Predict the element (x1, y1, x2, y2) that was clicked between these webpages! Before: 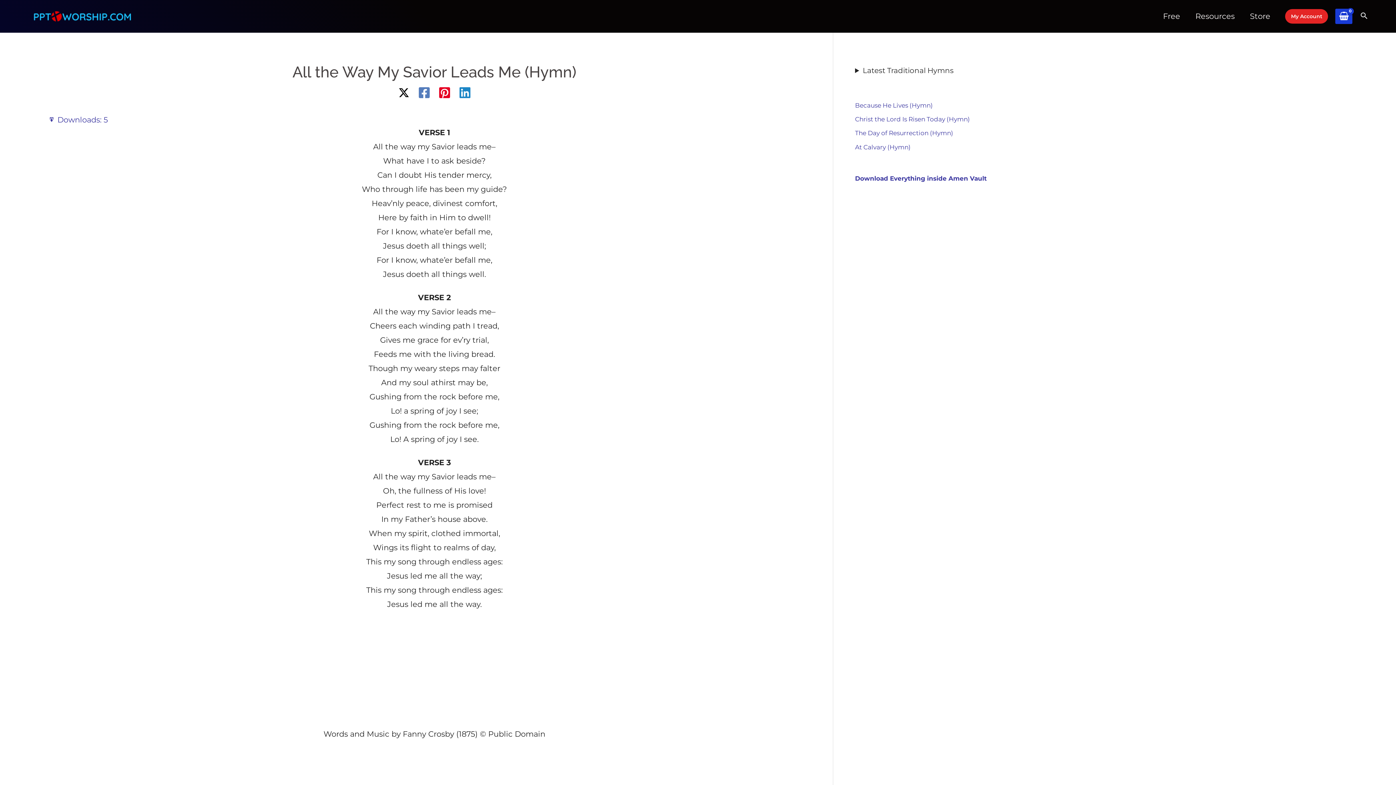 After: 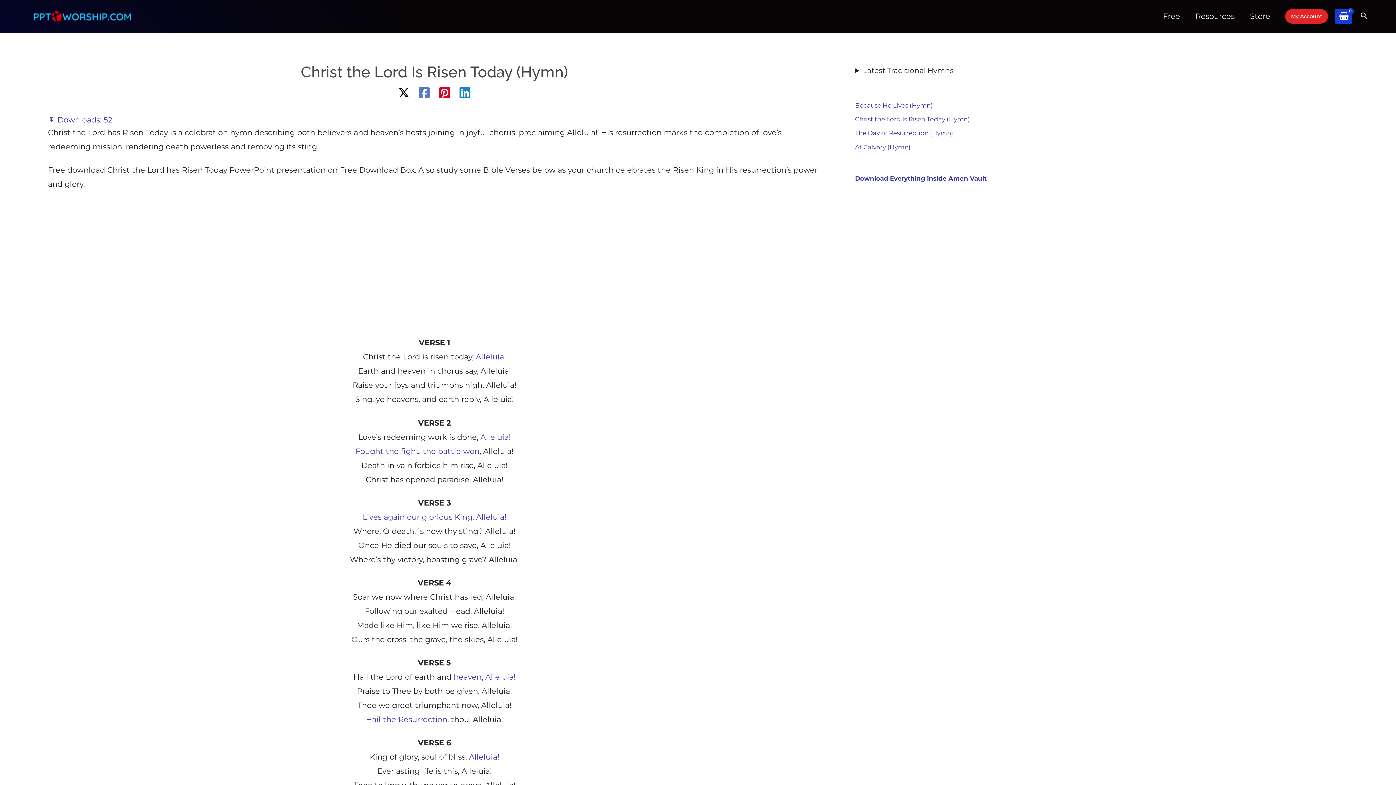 Action: bbox: (855, 115, 970, 122) label: Christ the Lord Is Risen Today (Hymn)